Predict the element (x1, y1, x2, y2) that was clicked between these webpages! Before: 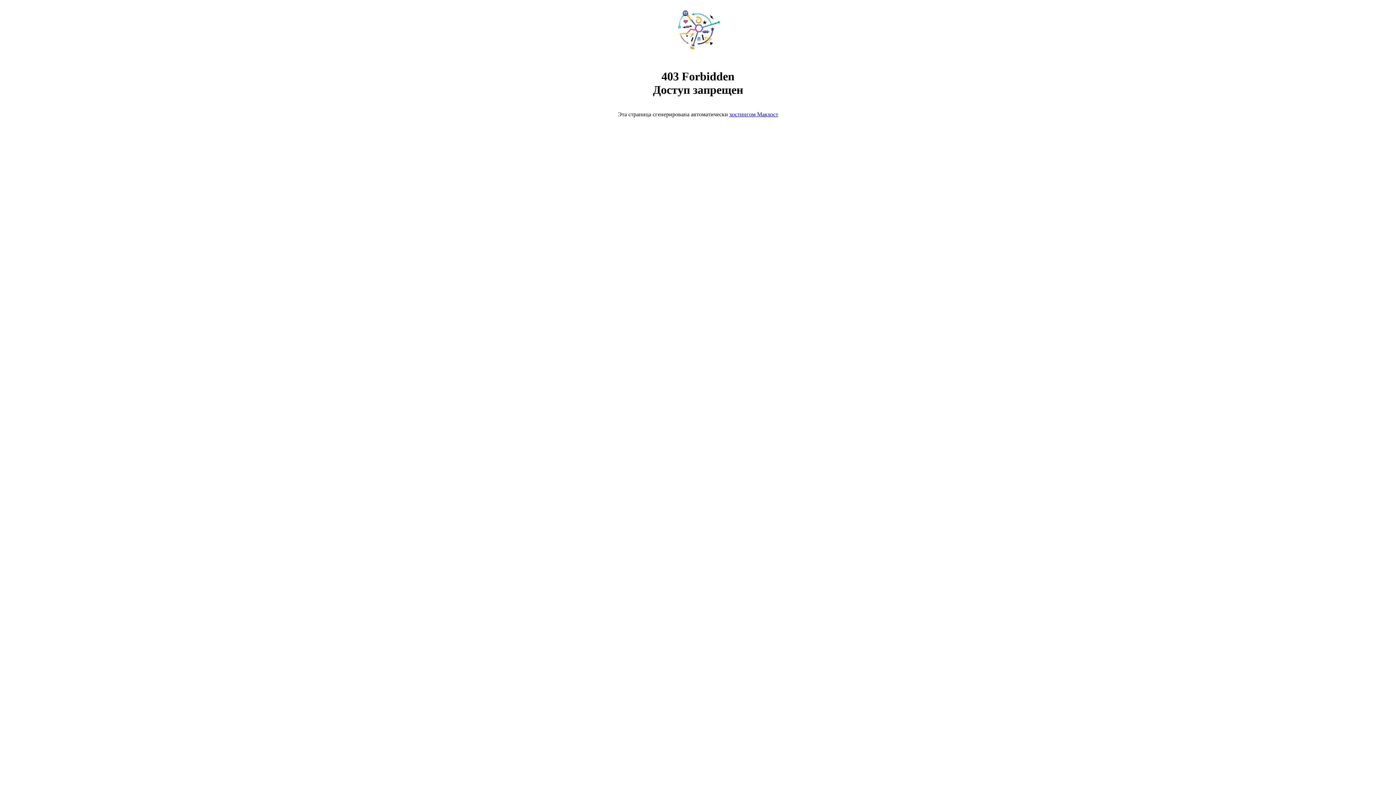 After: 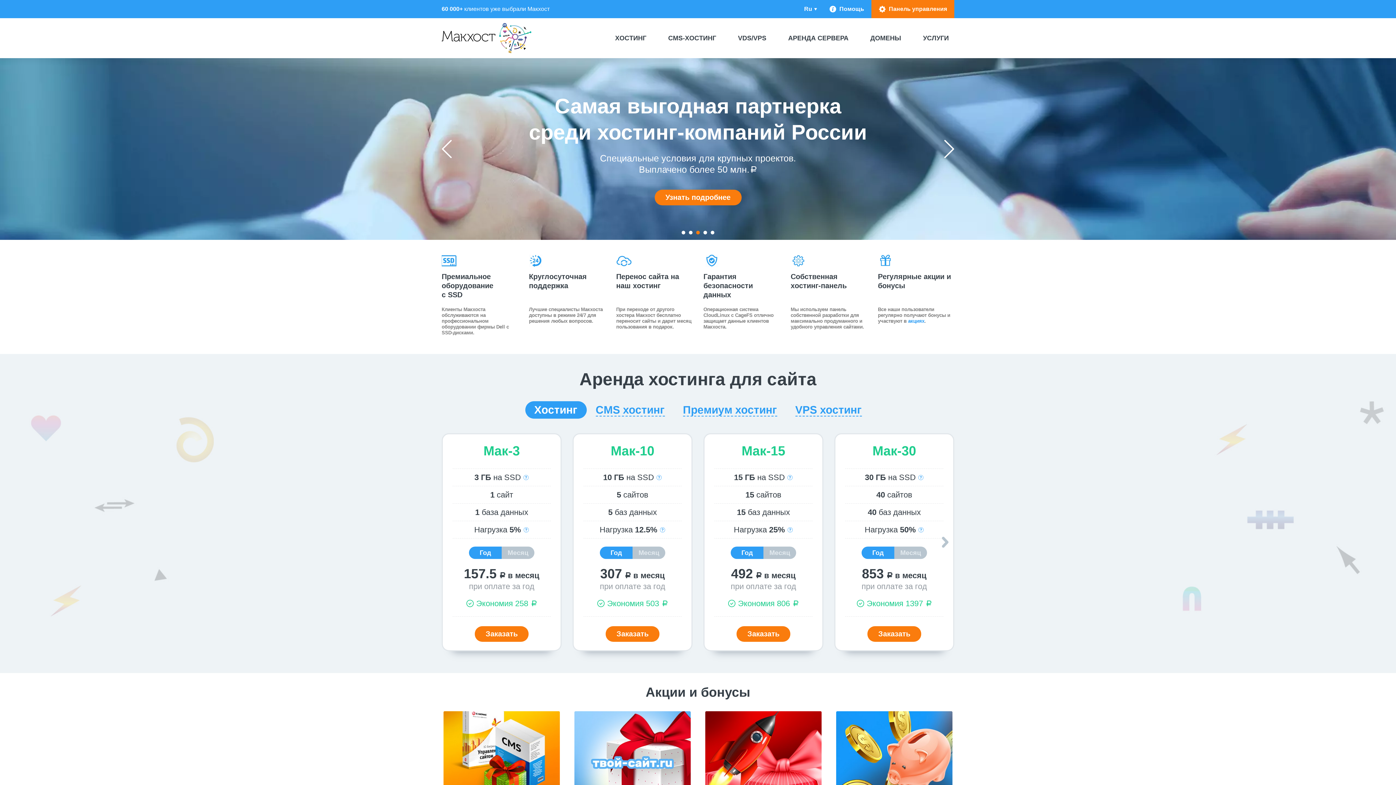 Action: bbox: (668, 50, 728, 56)